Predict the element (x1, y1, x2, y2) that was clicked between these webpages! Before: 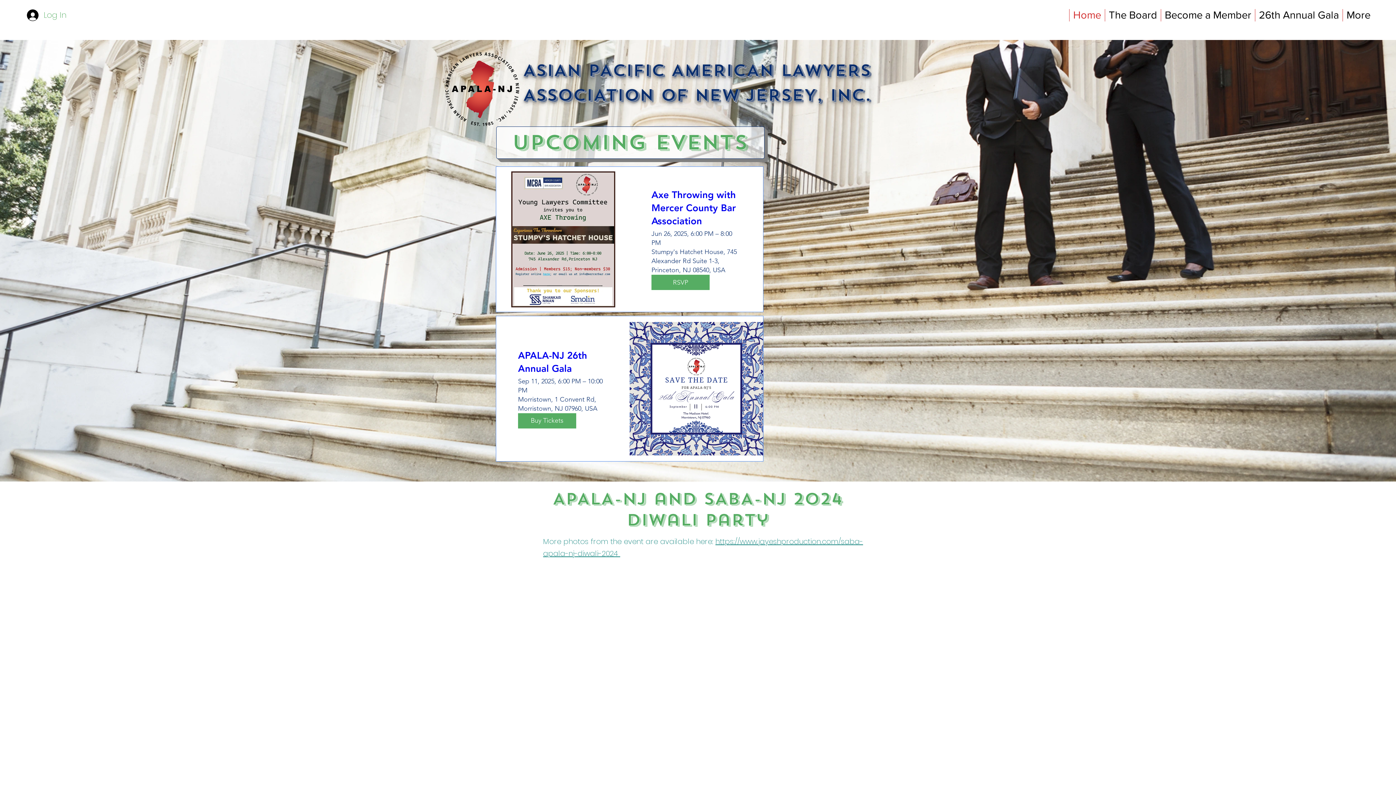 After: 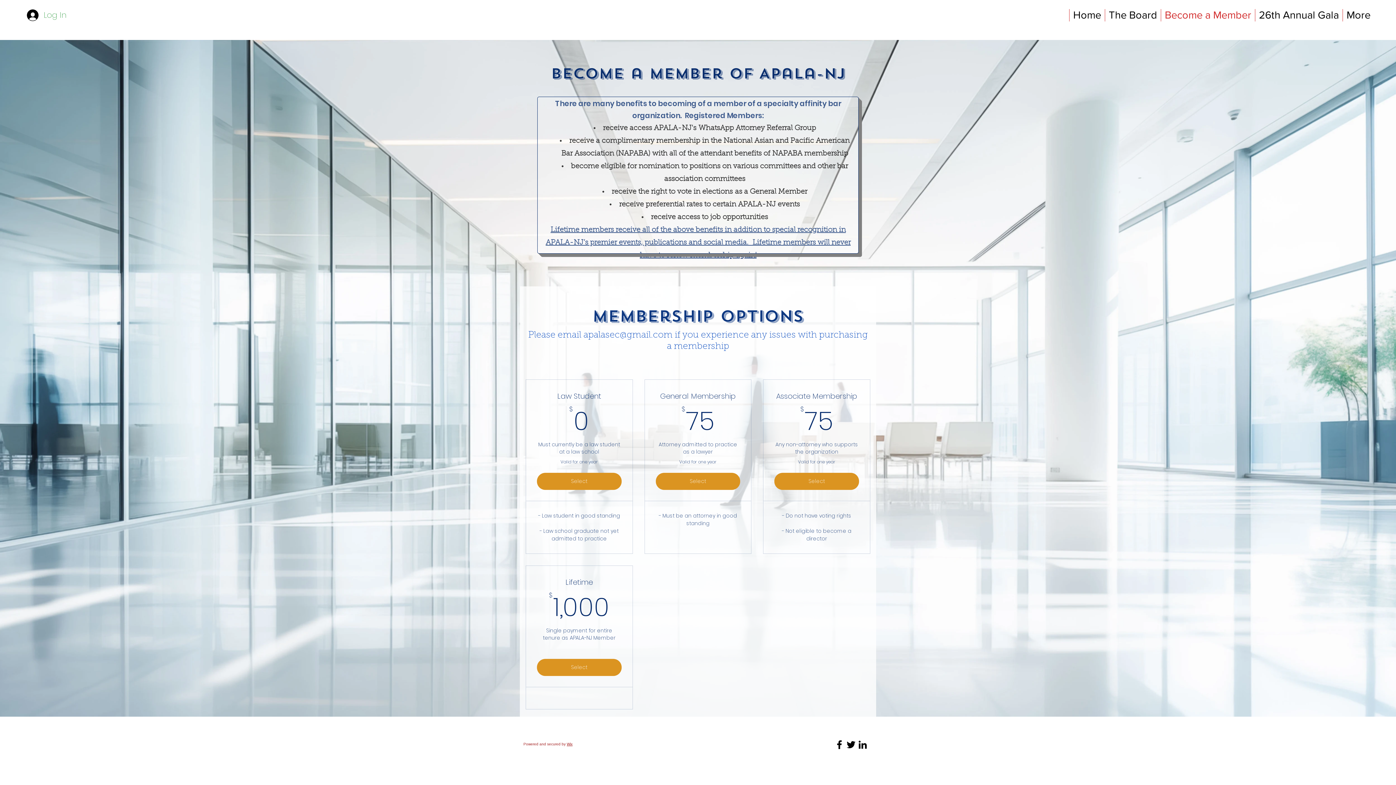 Action: bbox: (1161, 9, 1255, 21) label: Become a Member